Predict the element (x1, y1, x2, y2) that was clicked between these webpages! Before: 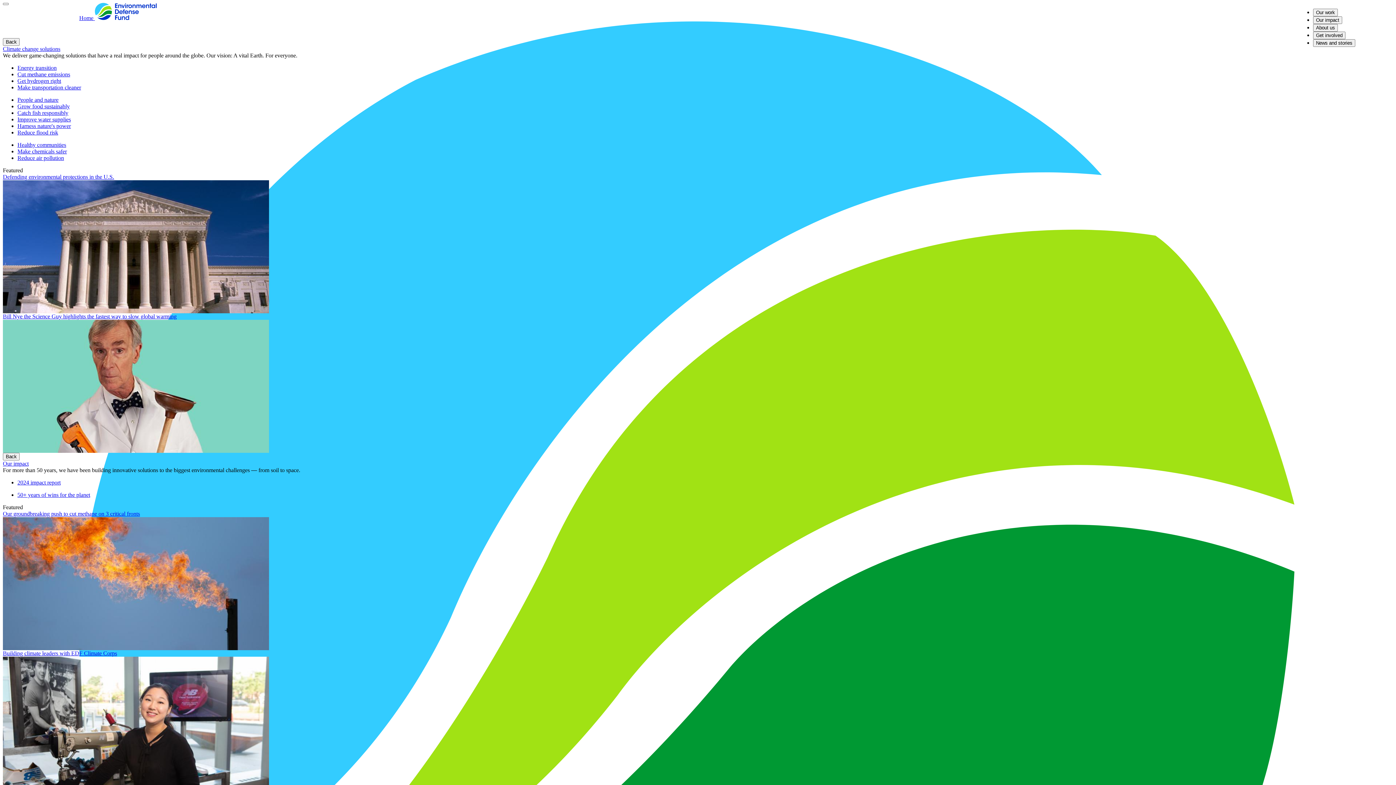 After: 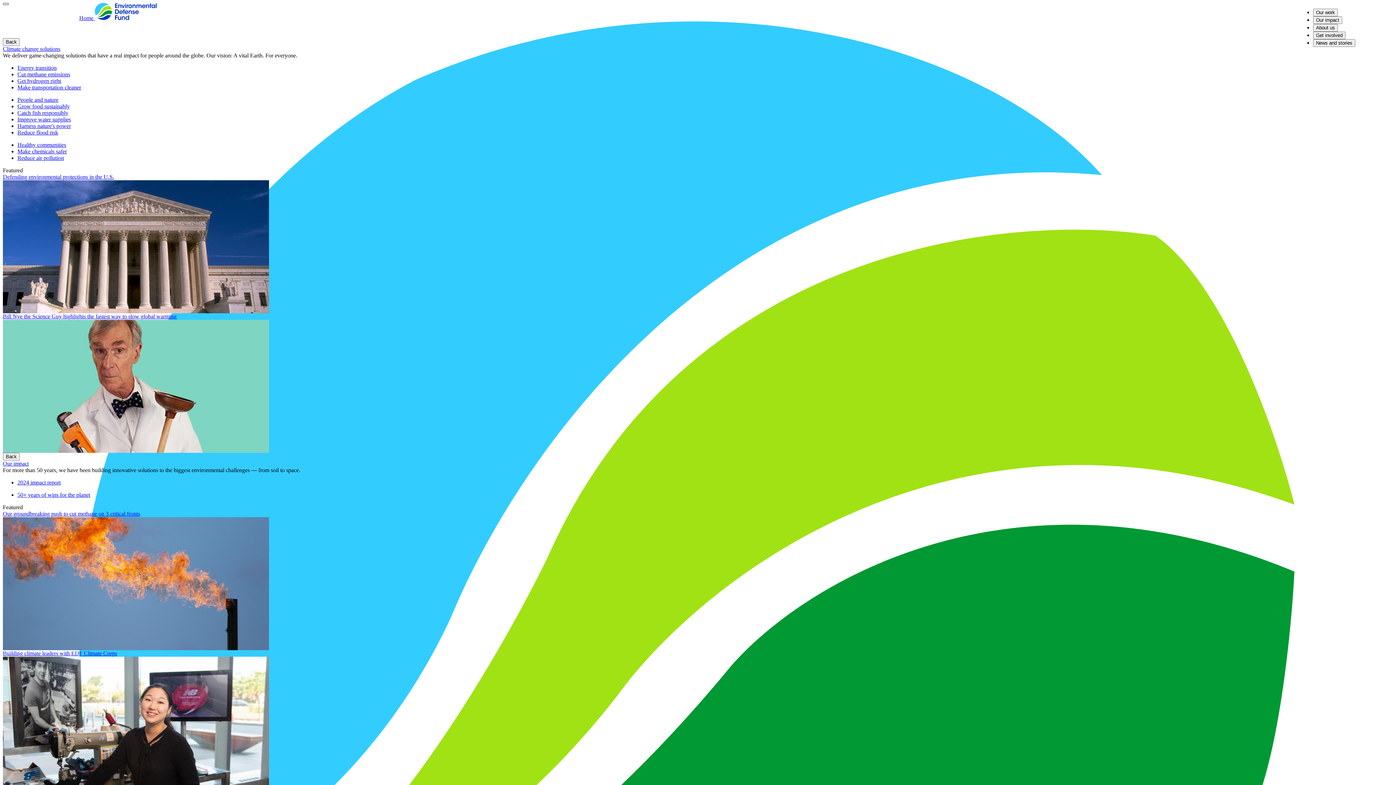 Action: bbox: (2, 2, 8, 5)